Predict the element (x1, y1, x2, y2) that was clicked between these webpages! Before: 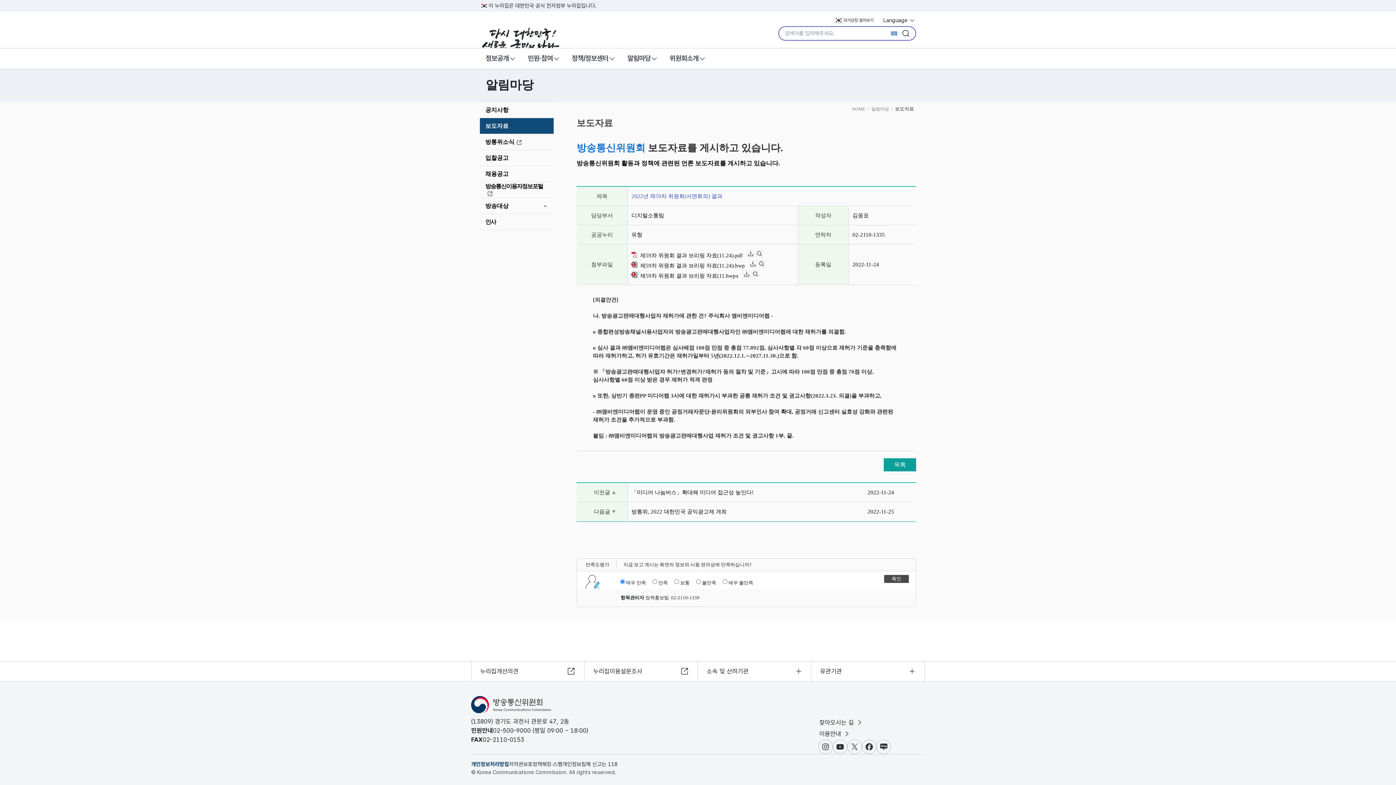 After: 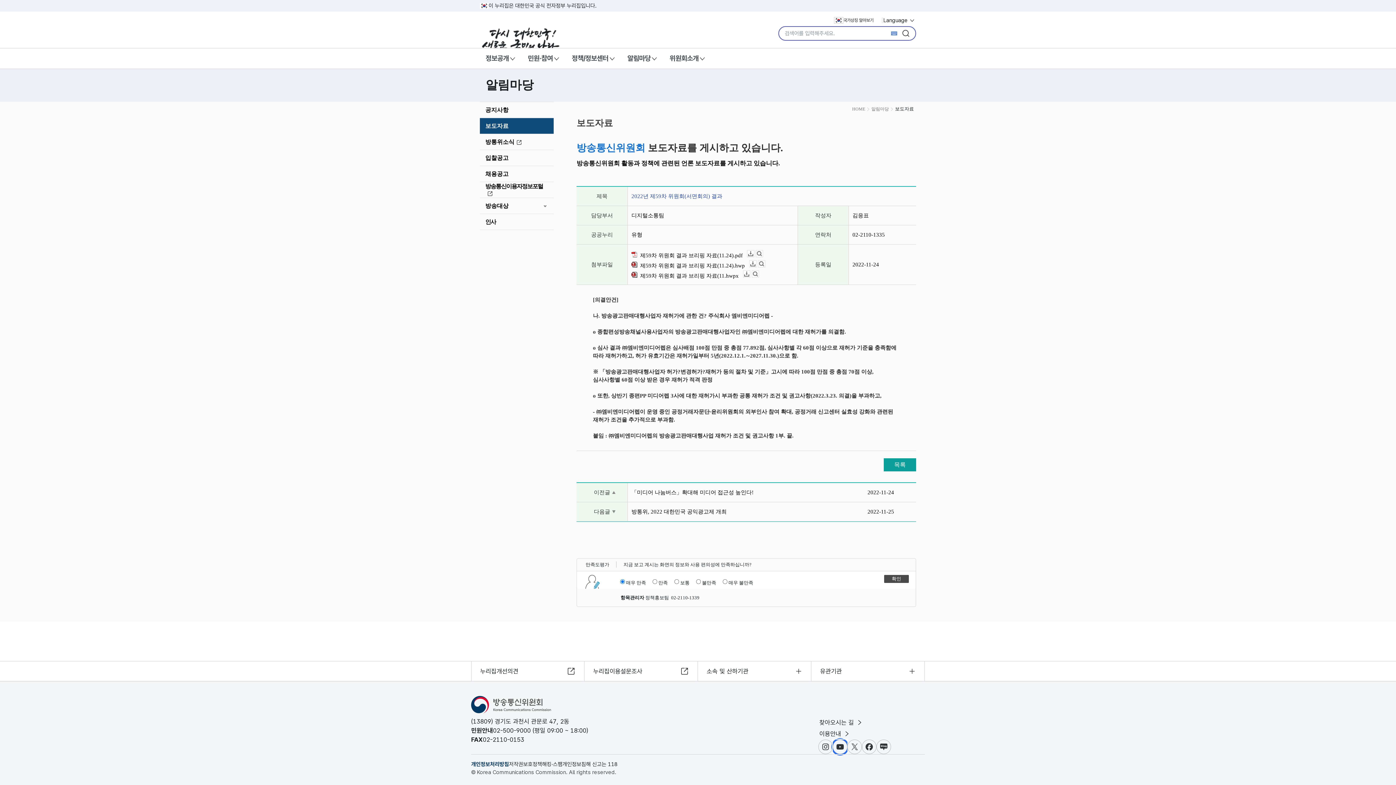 Action: bbox: (832, 740, 847, 754) label: 유튜브